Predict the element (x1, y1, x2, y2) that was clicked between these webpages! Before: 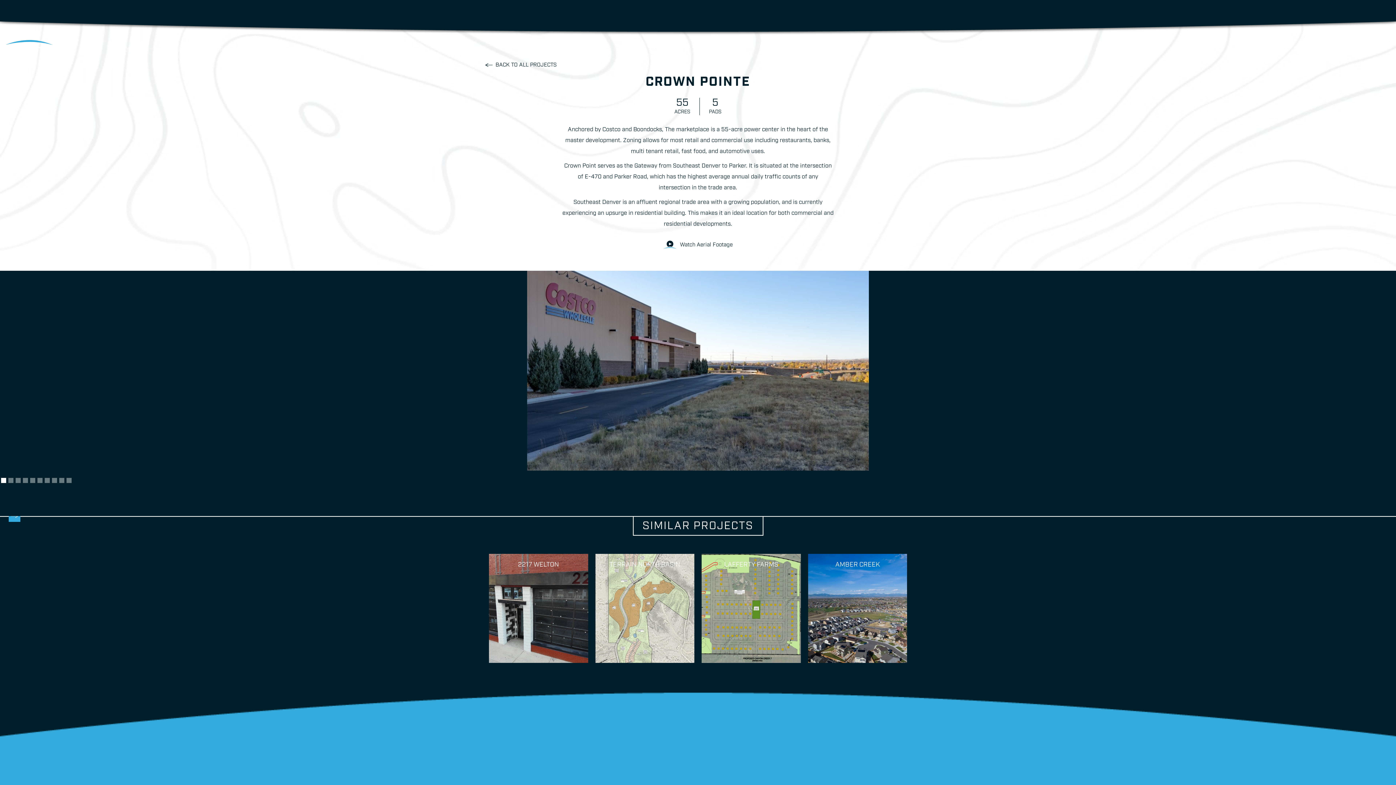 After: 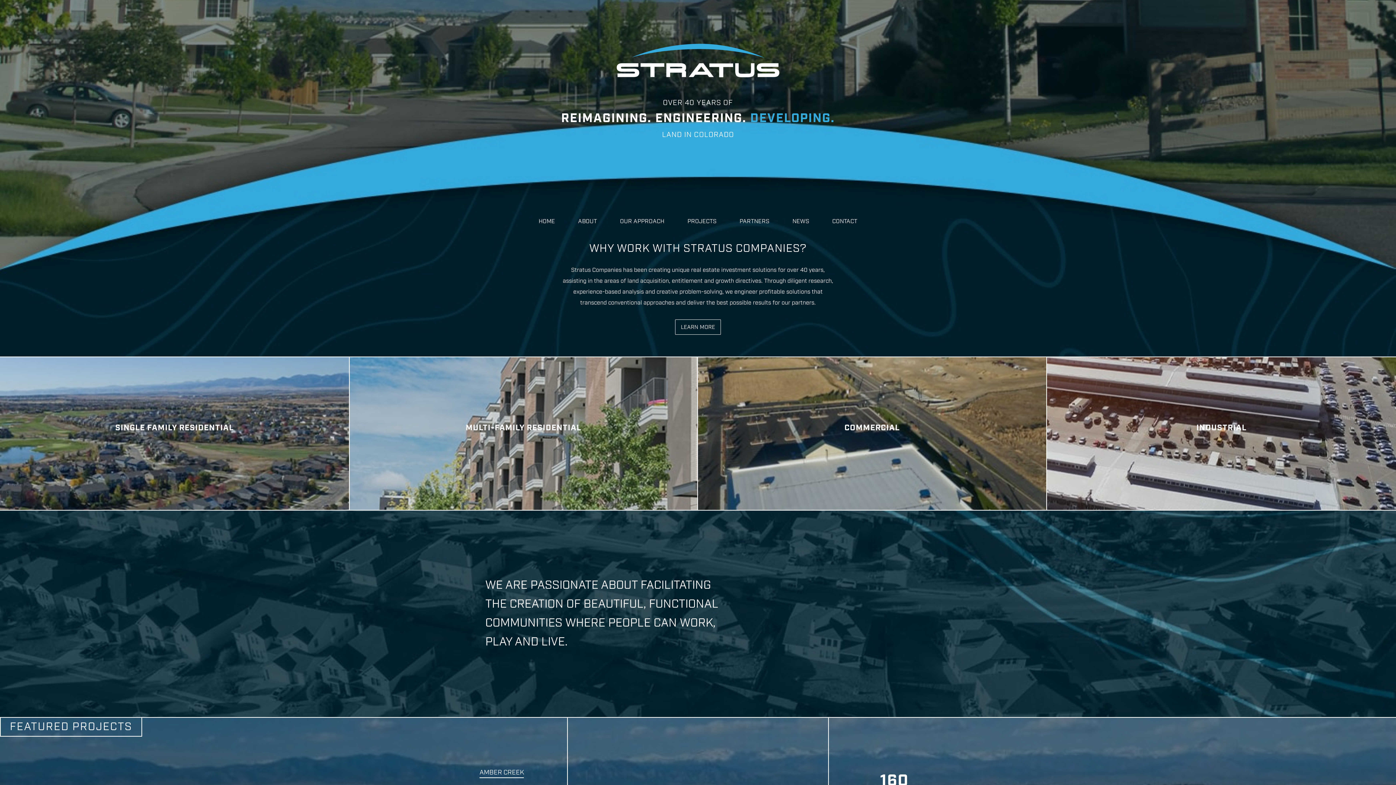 Action: label: home bbox: (0, 36, 58, 52)